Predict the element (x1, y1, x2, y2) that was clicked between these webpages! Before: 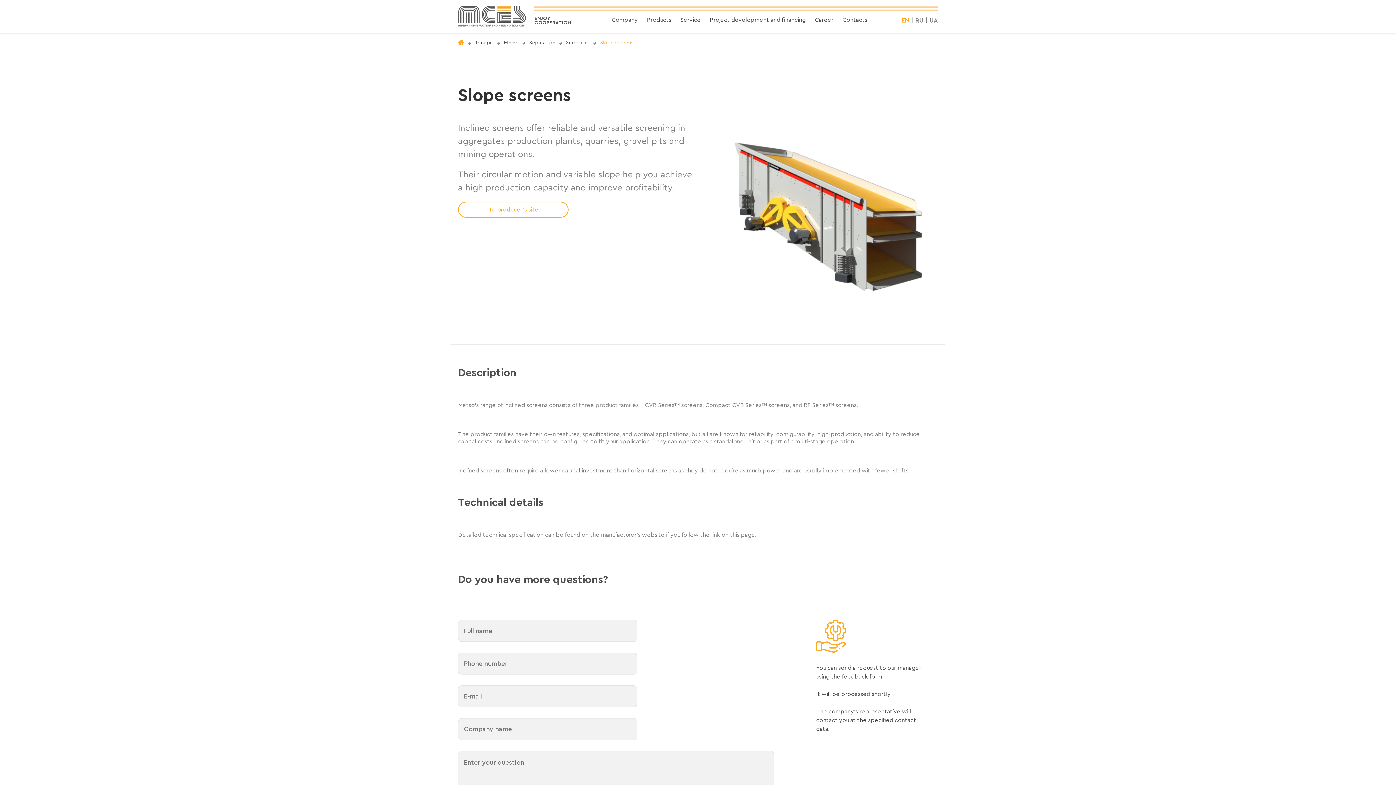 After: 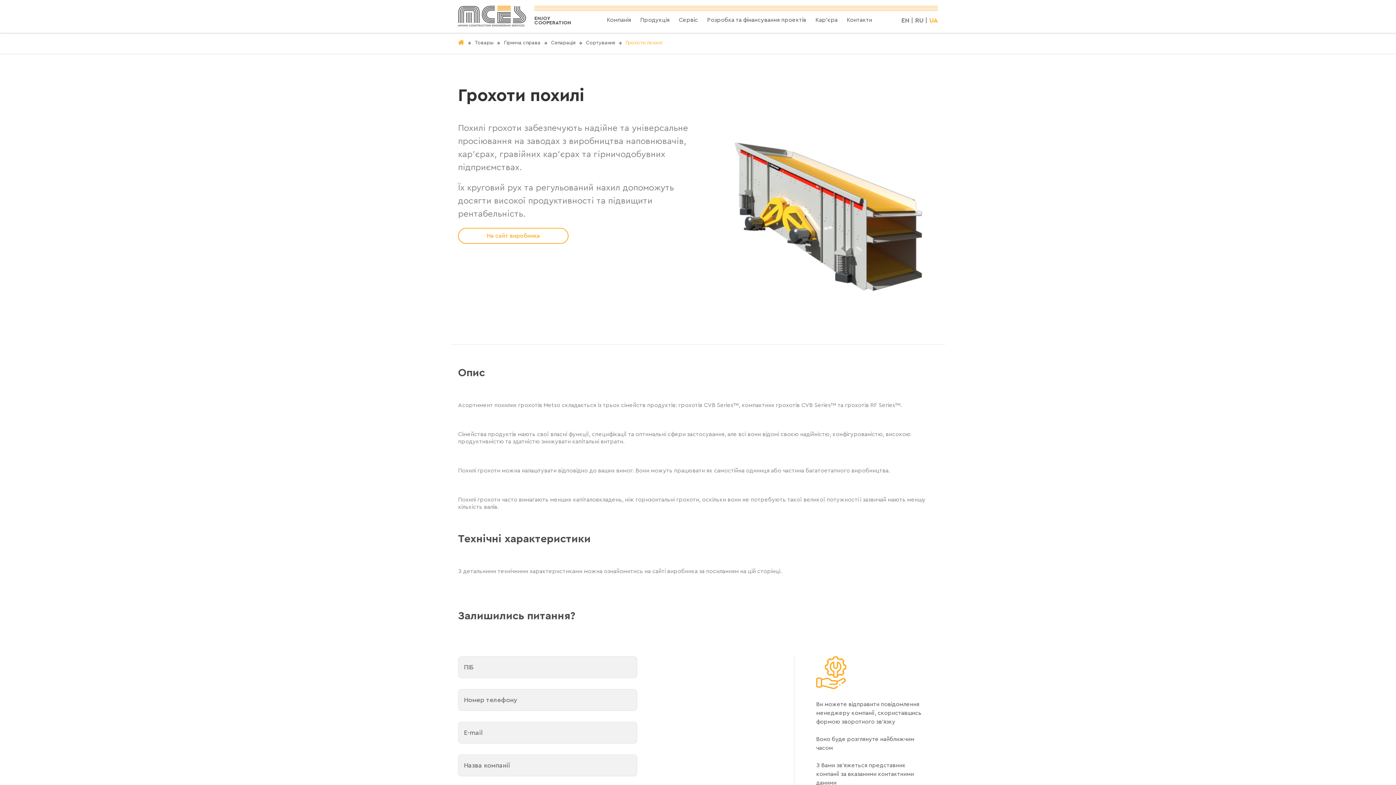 Action: bbox: (927, 16, 940, 25) label: UA